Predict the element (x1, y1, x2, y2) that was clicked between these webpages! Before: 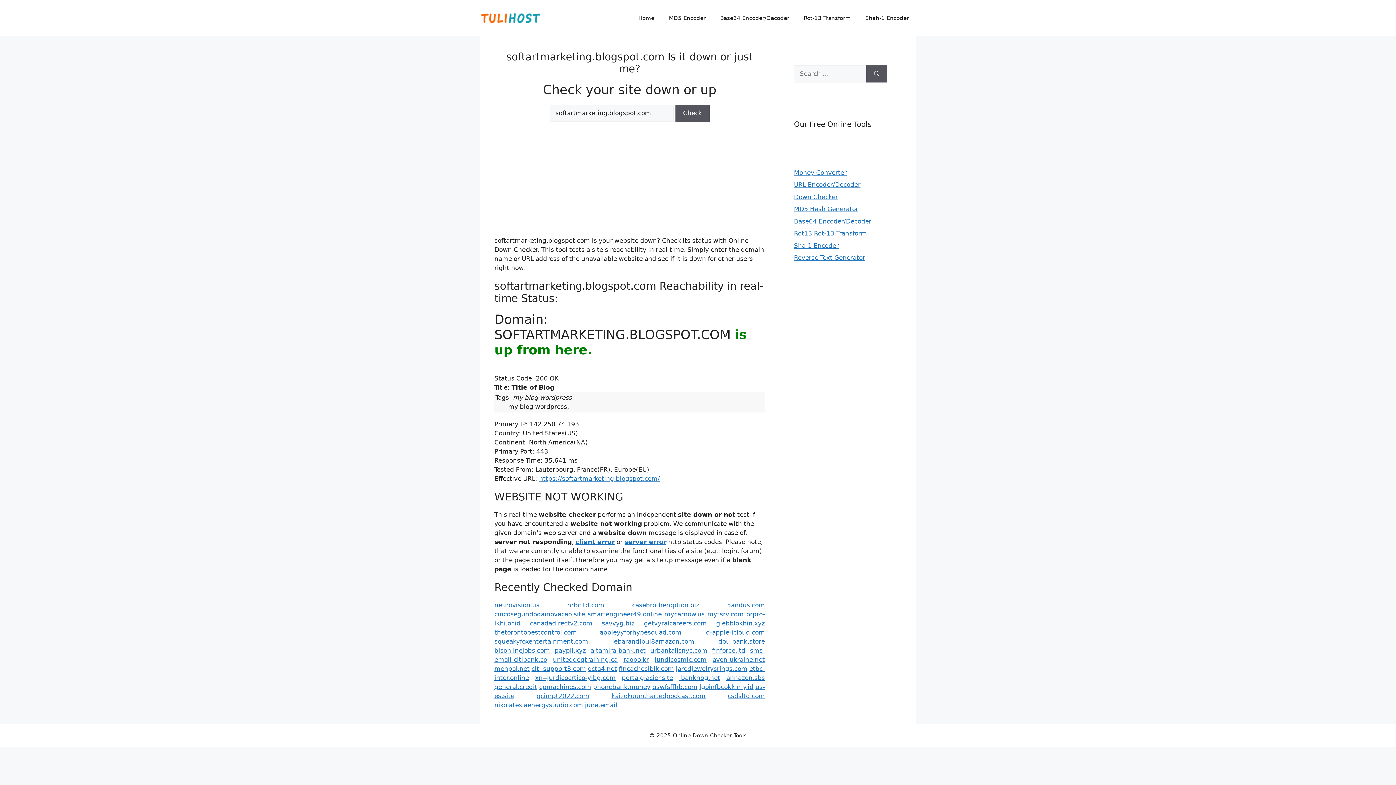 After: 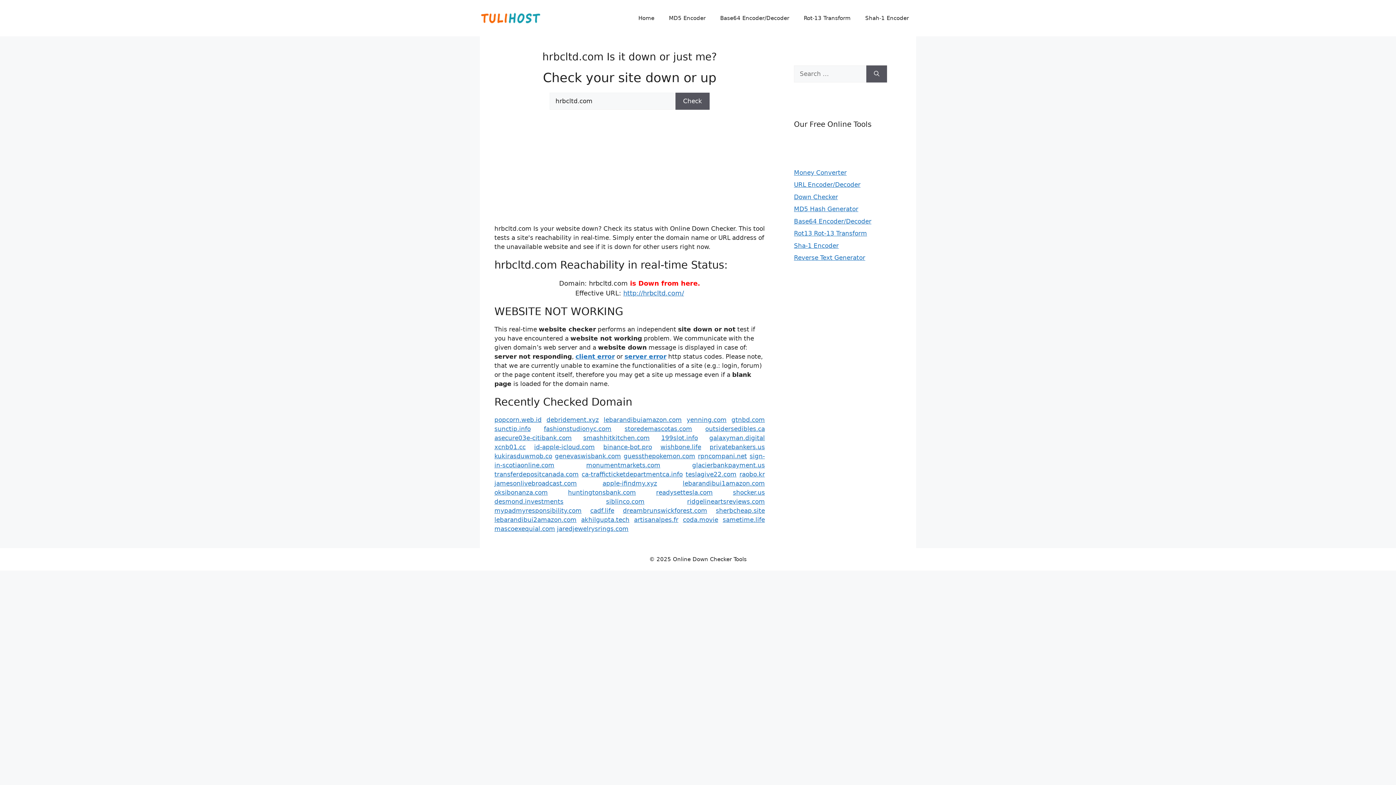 Action: label: hrbcltd.com bbox: (567, 601, 604, 609)